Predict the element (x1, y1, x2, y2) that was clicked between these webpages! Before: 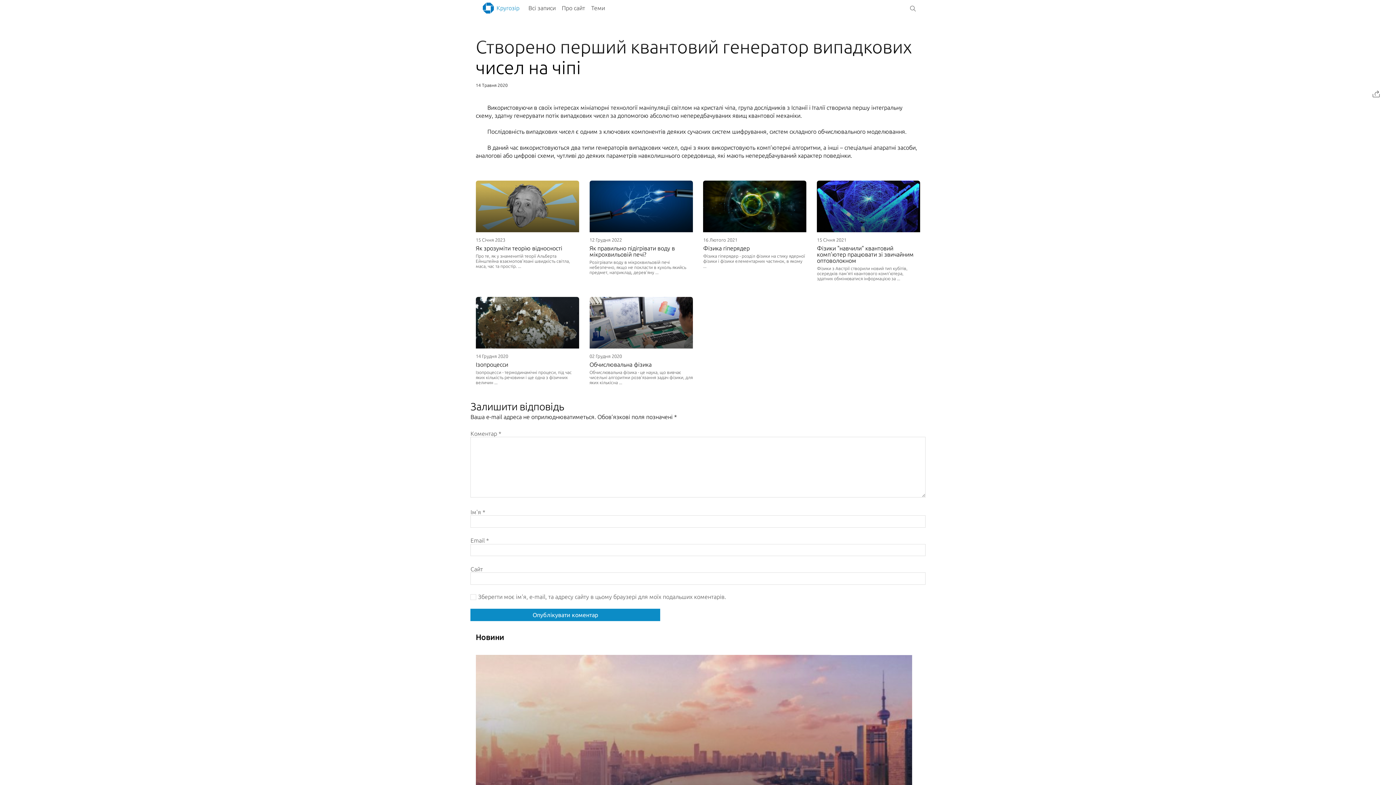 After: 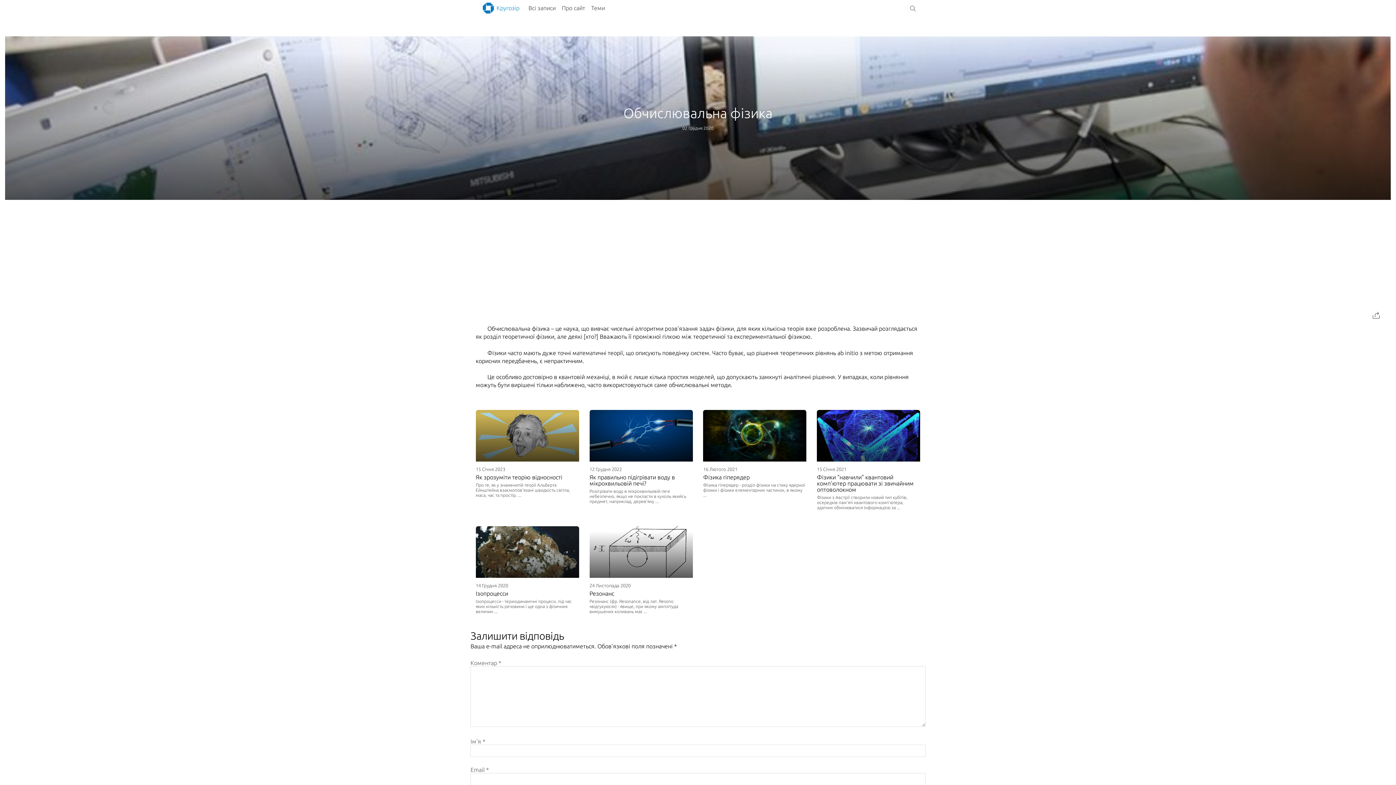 Action: bbox: (584, 297, 698, 390)